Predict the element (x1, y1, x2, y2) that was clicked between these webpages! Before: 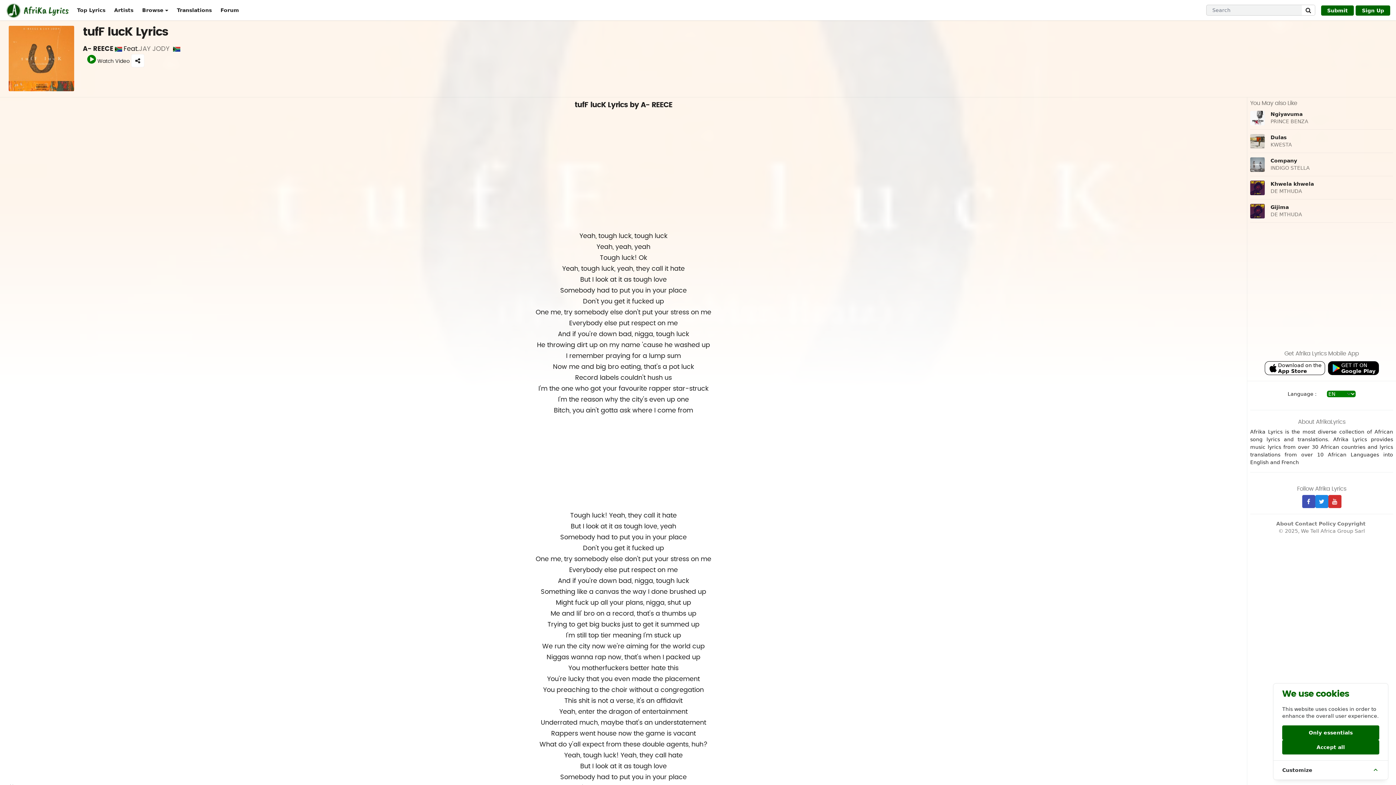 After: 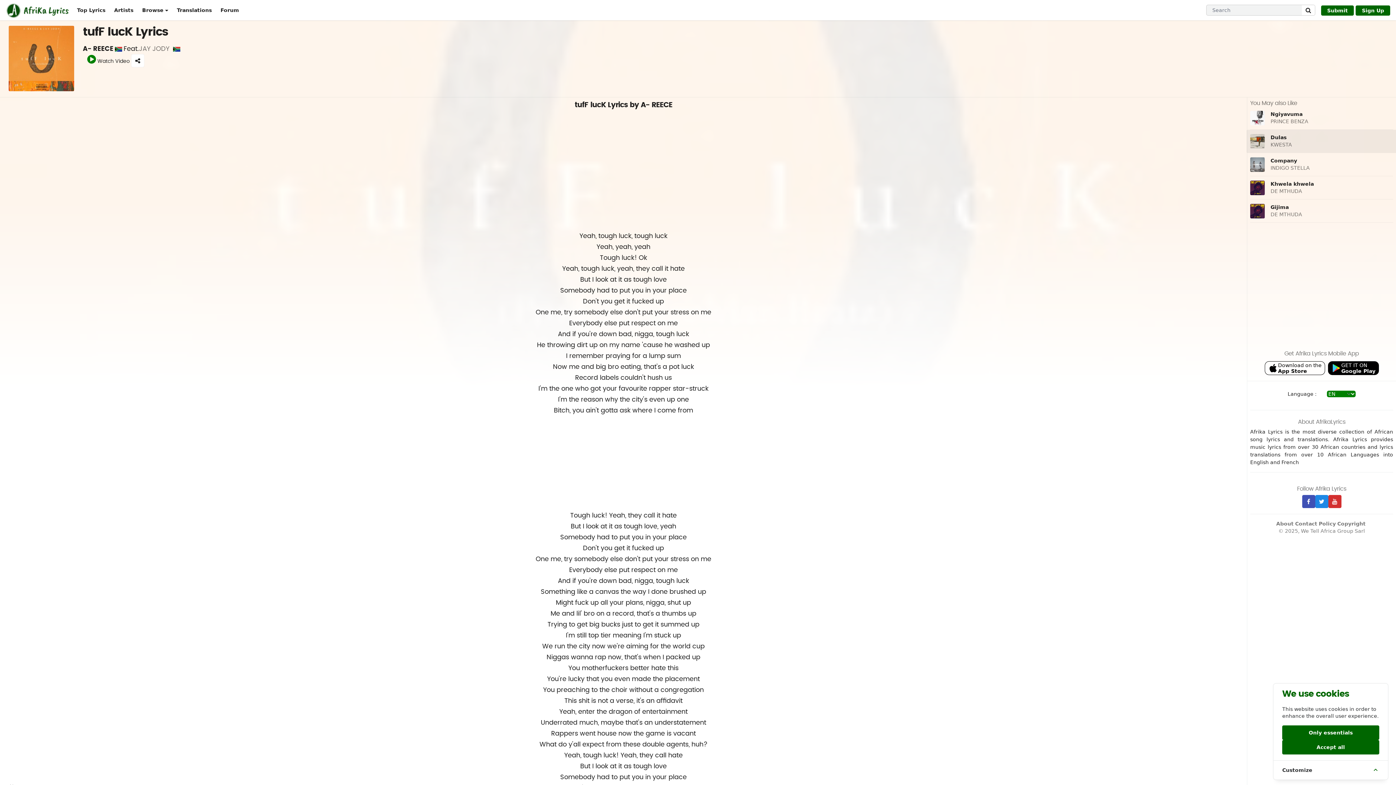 Action: bbox: (1250, 134, 1265, 148)